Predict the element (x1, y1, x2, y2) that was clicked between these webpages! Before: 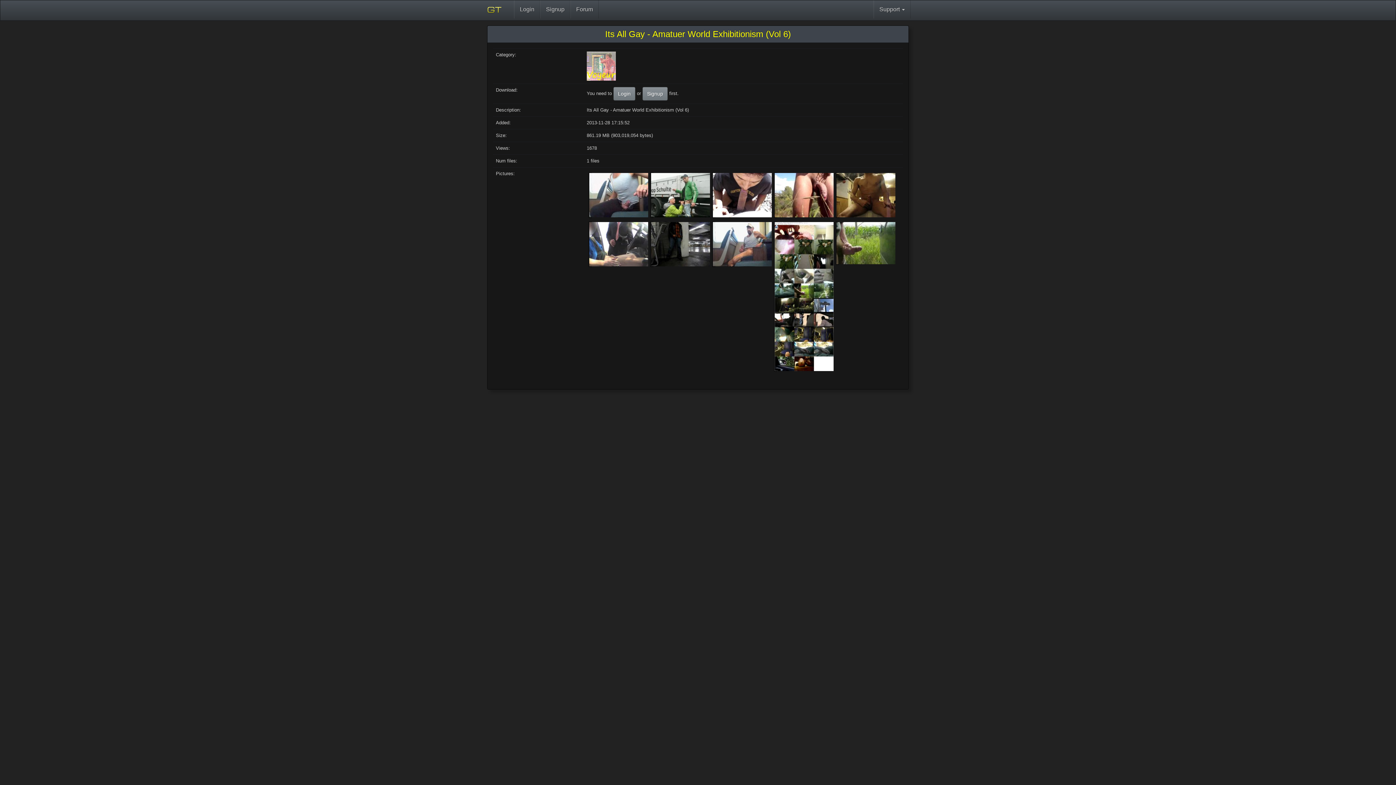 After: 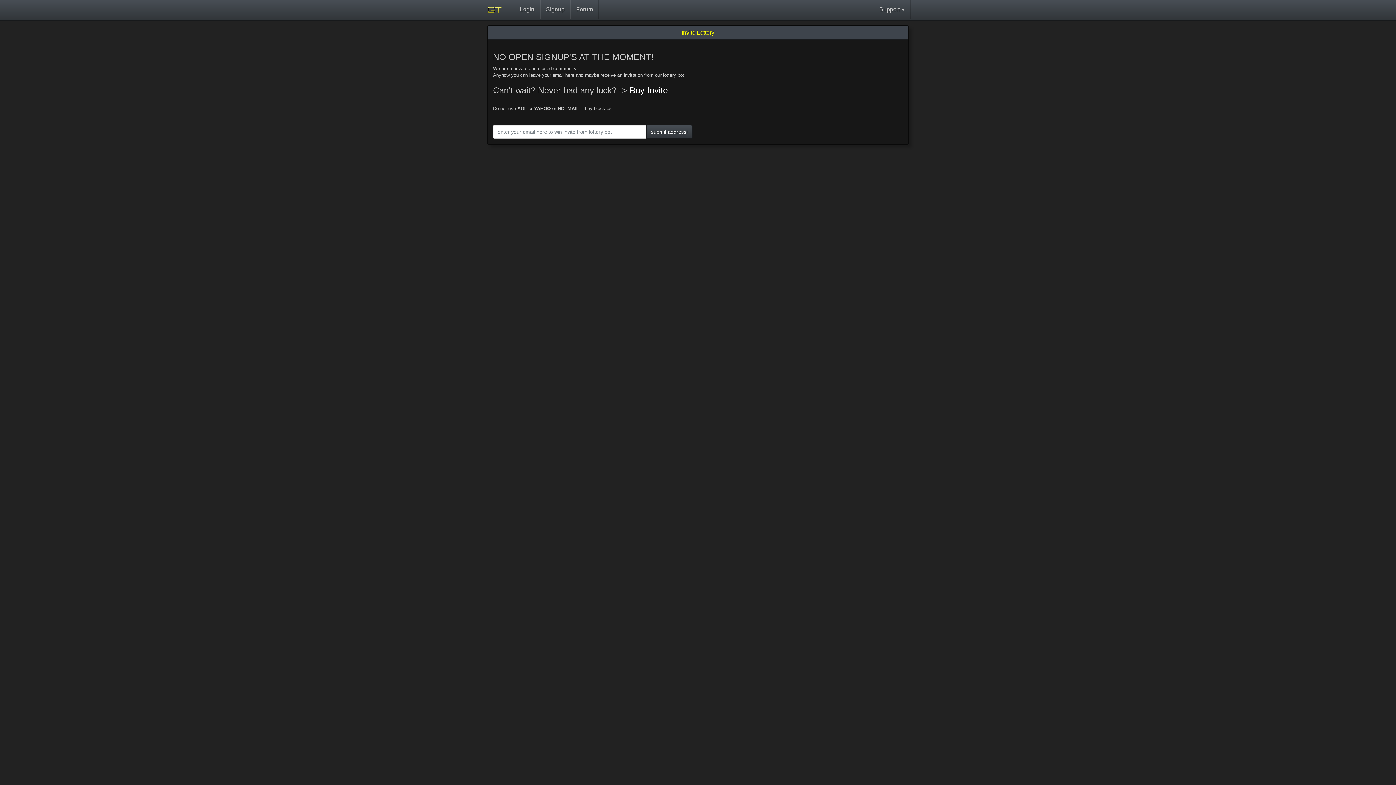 Action: label: Signup bbox: (540, 0, 570, 18)